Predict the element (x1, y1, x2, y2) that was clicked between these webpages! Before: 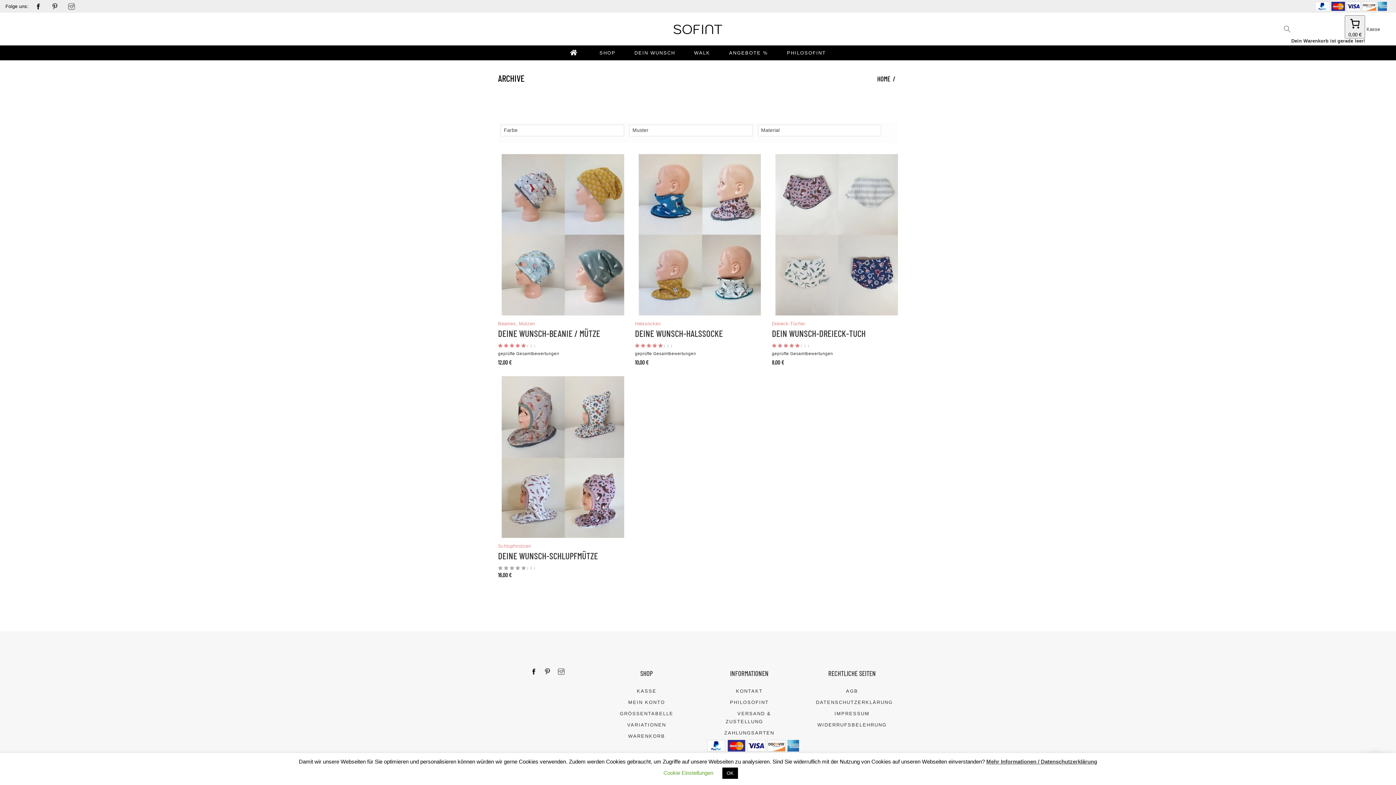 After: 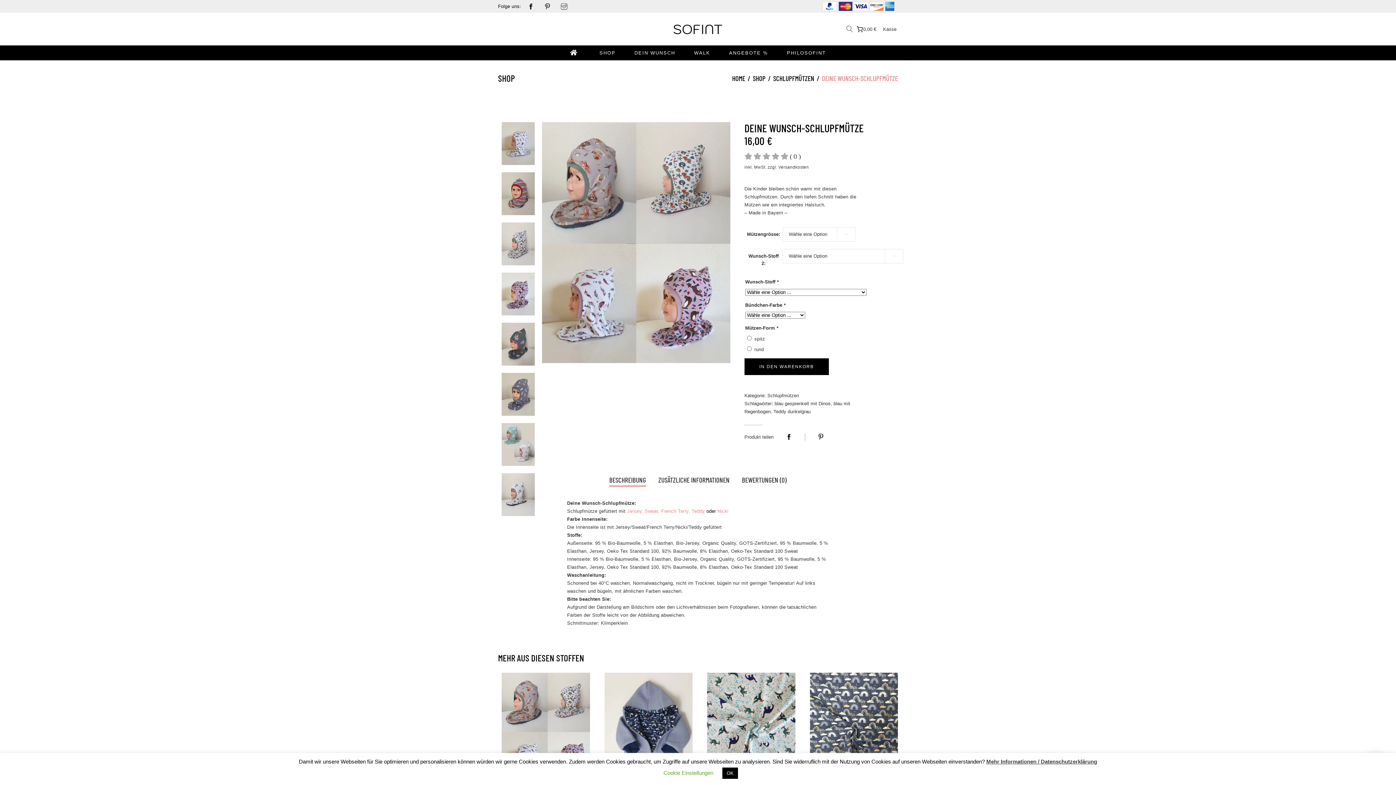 Action: bbox: (498, 376, 624, 538)